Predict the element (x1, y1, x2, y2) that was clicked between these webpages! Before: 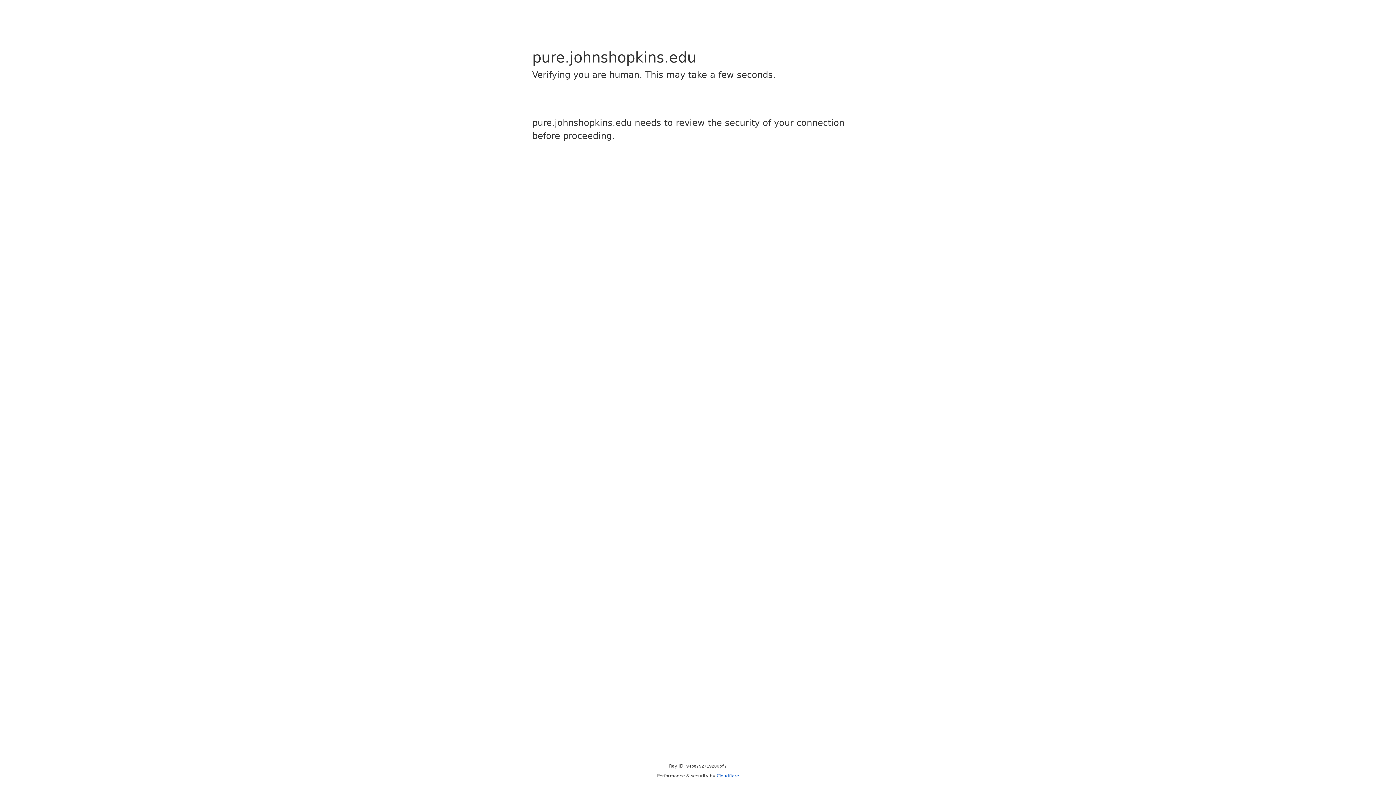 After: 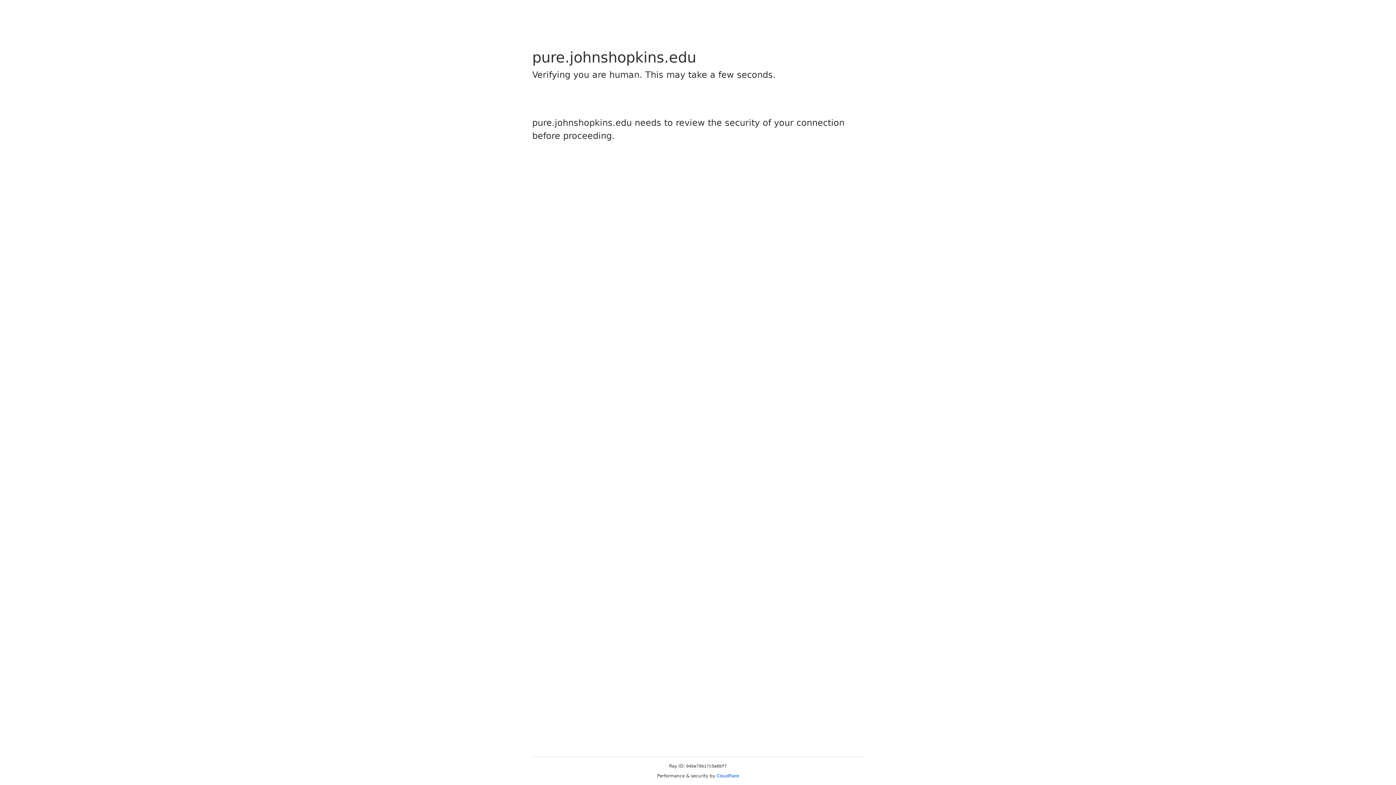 Action: bbox: (716, 773, 739, 778) label: Cloudflare